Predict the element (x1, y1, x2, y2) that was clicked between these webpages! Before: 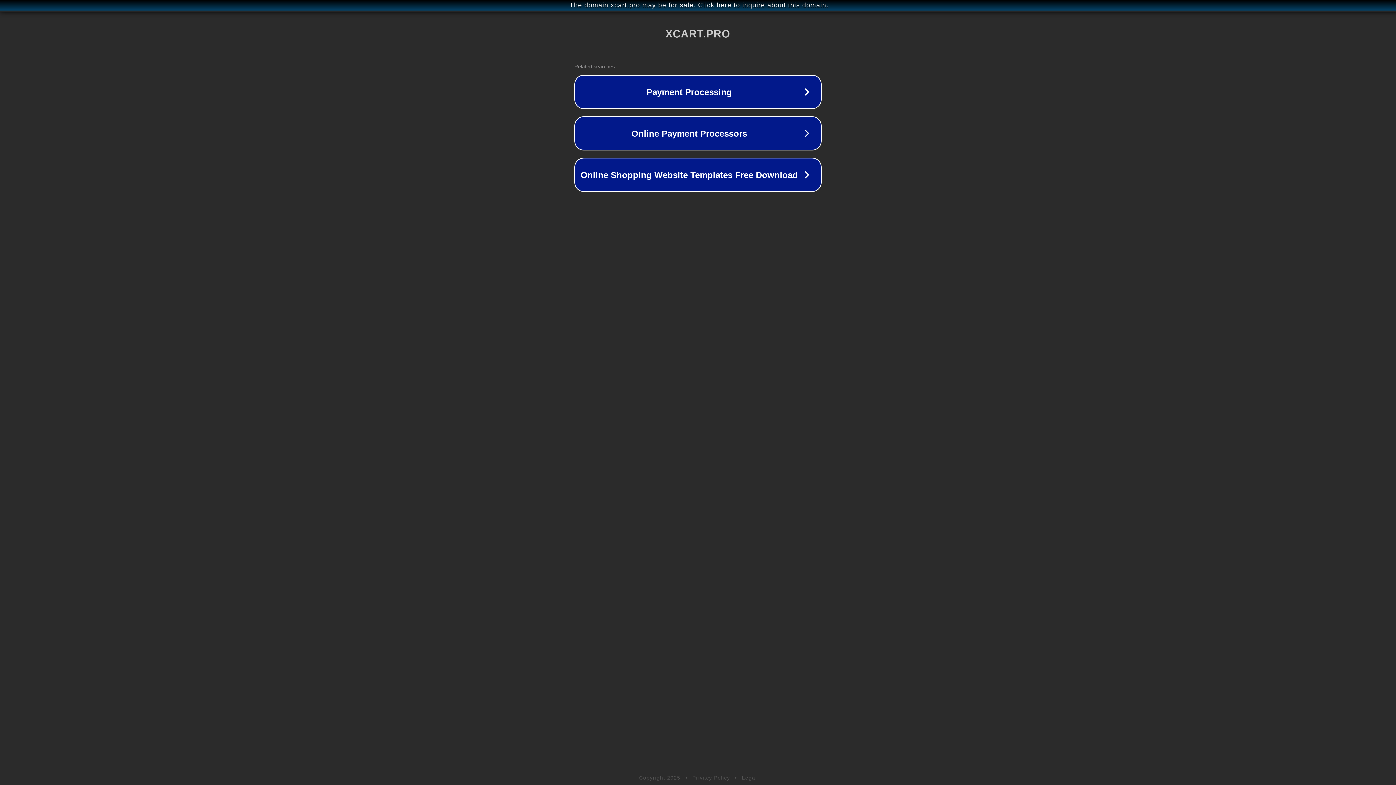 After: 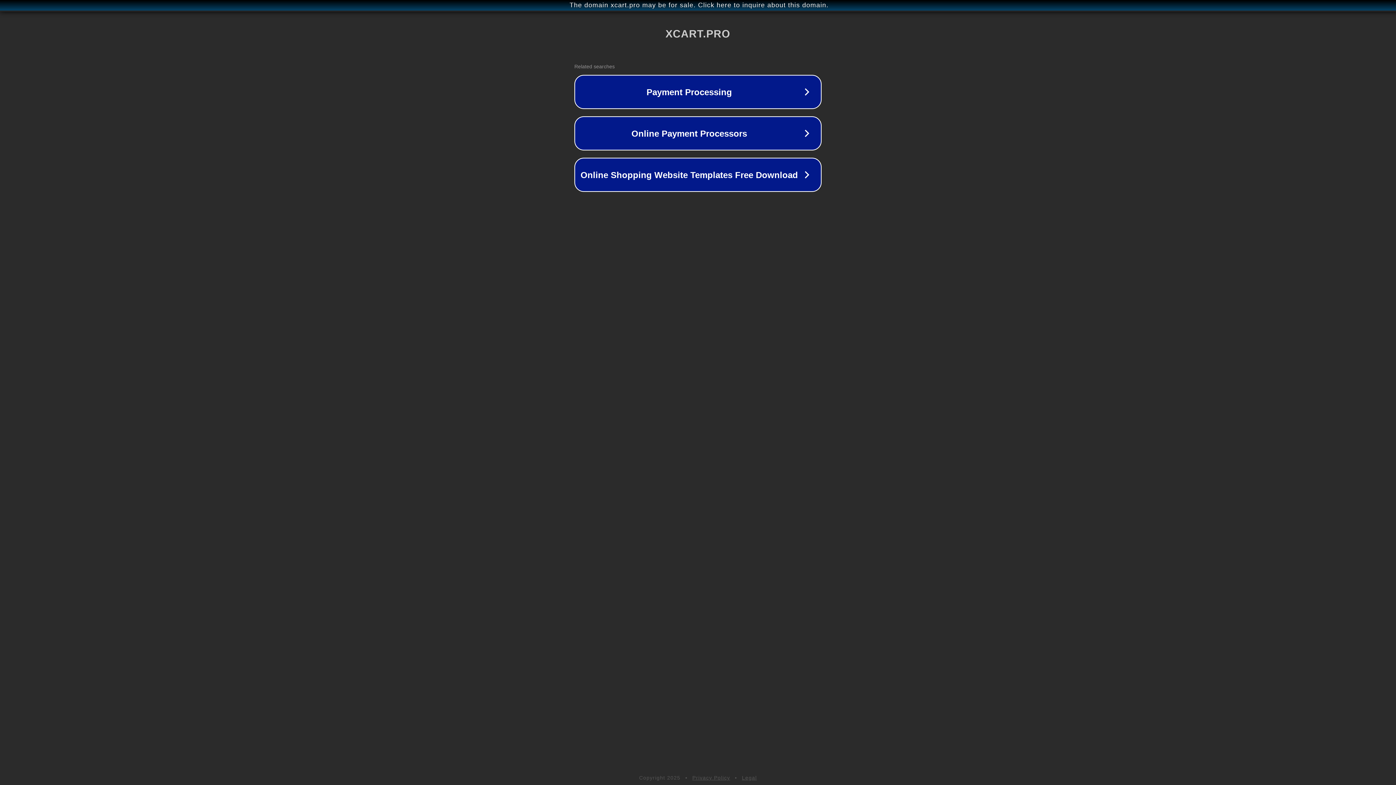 Action: label: Legal bbox: (742, 775, 757, 781)